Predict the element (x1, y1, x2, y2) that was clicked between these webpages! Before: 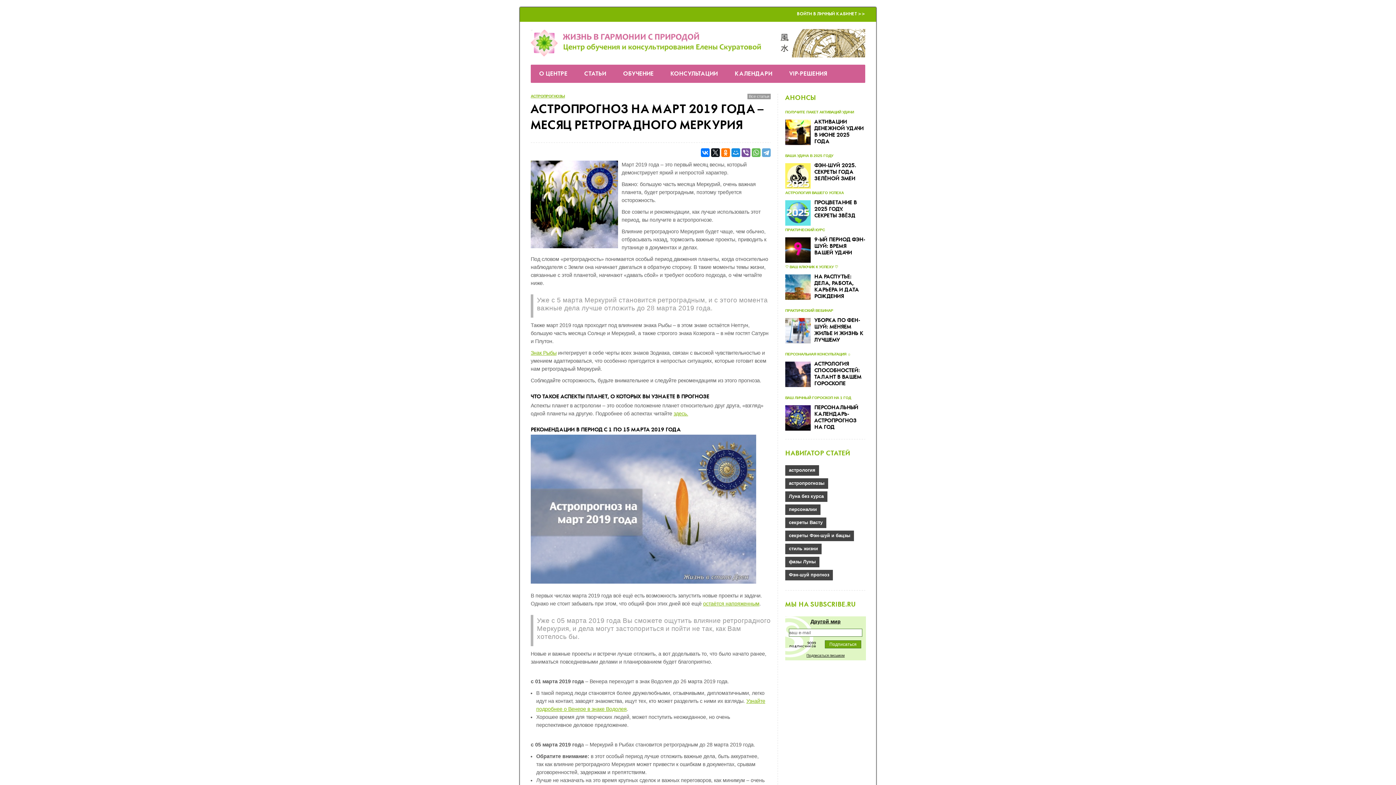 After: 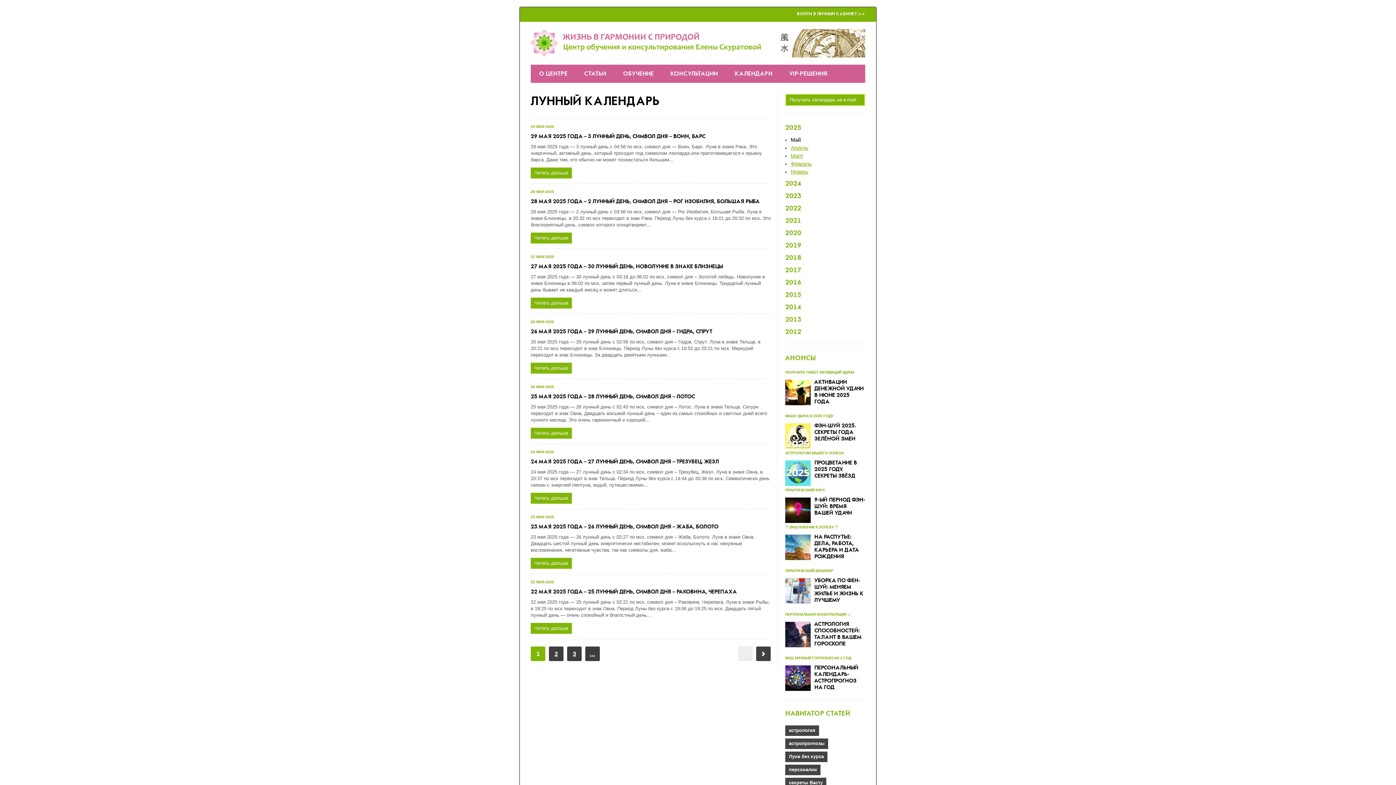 Action: label: КАЛЕНДАРИ bbox: (726, 64, 781, 82)